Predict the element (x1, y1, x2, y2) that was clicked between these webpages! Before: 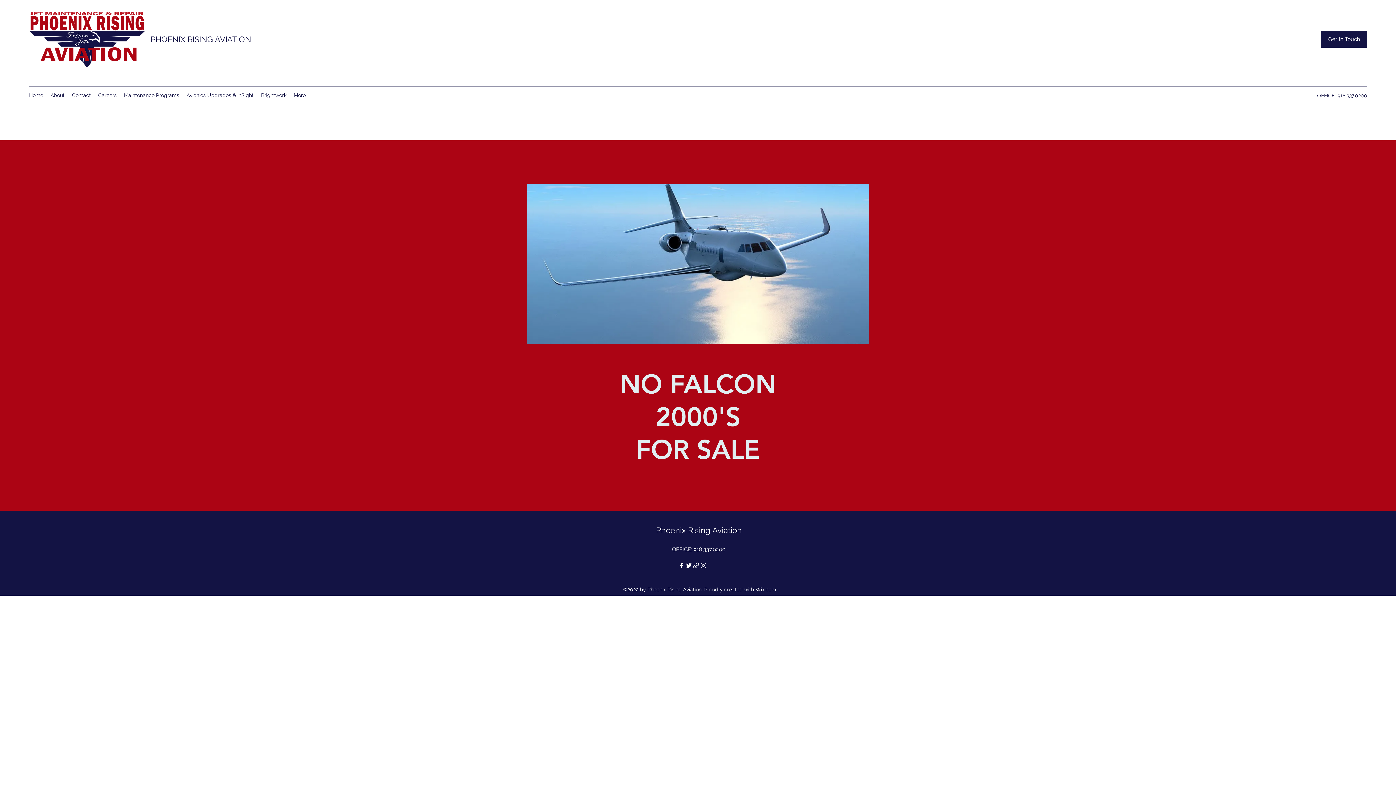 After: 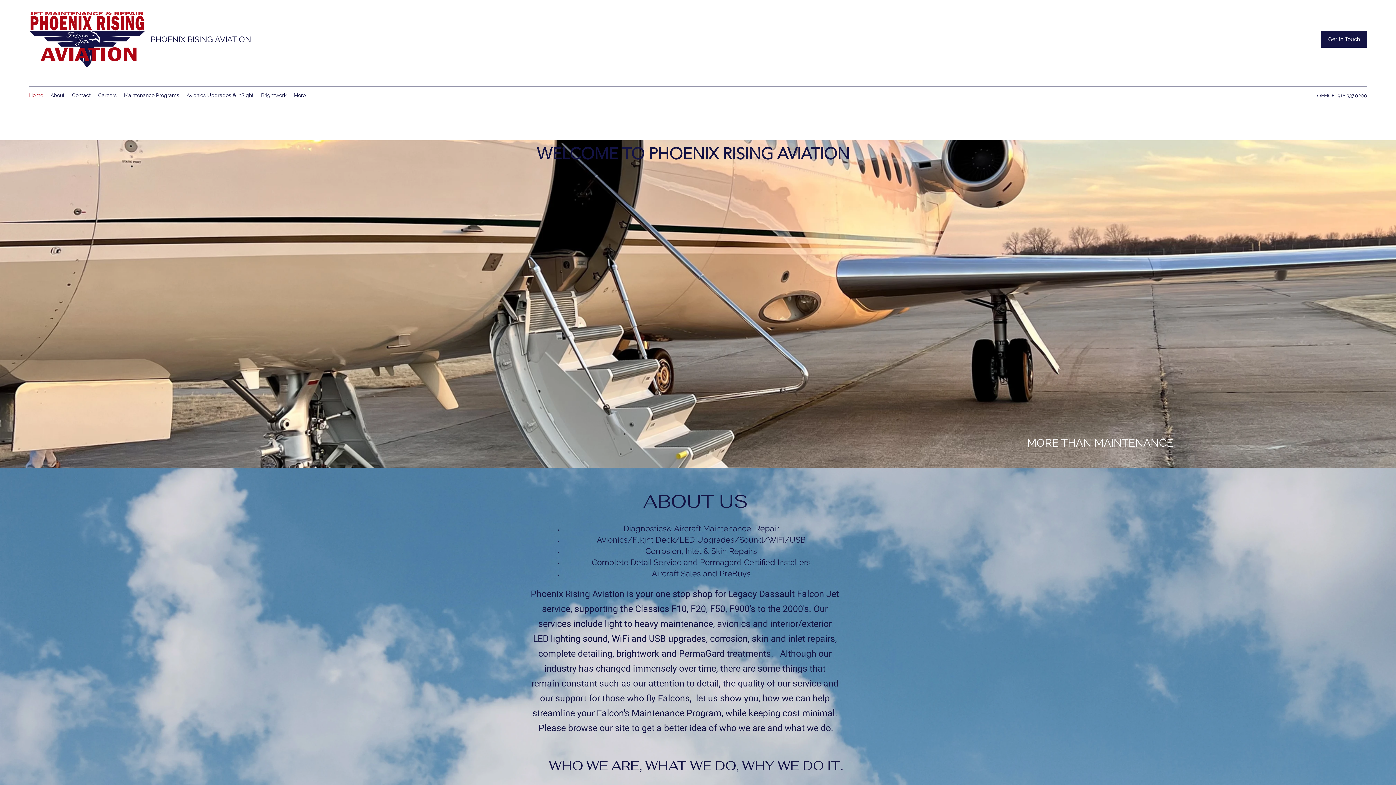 Action: label: Phoenix Rising Aviation bbox: (656, 525, 742, 535)